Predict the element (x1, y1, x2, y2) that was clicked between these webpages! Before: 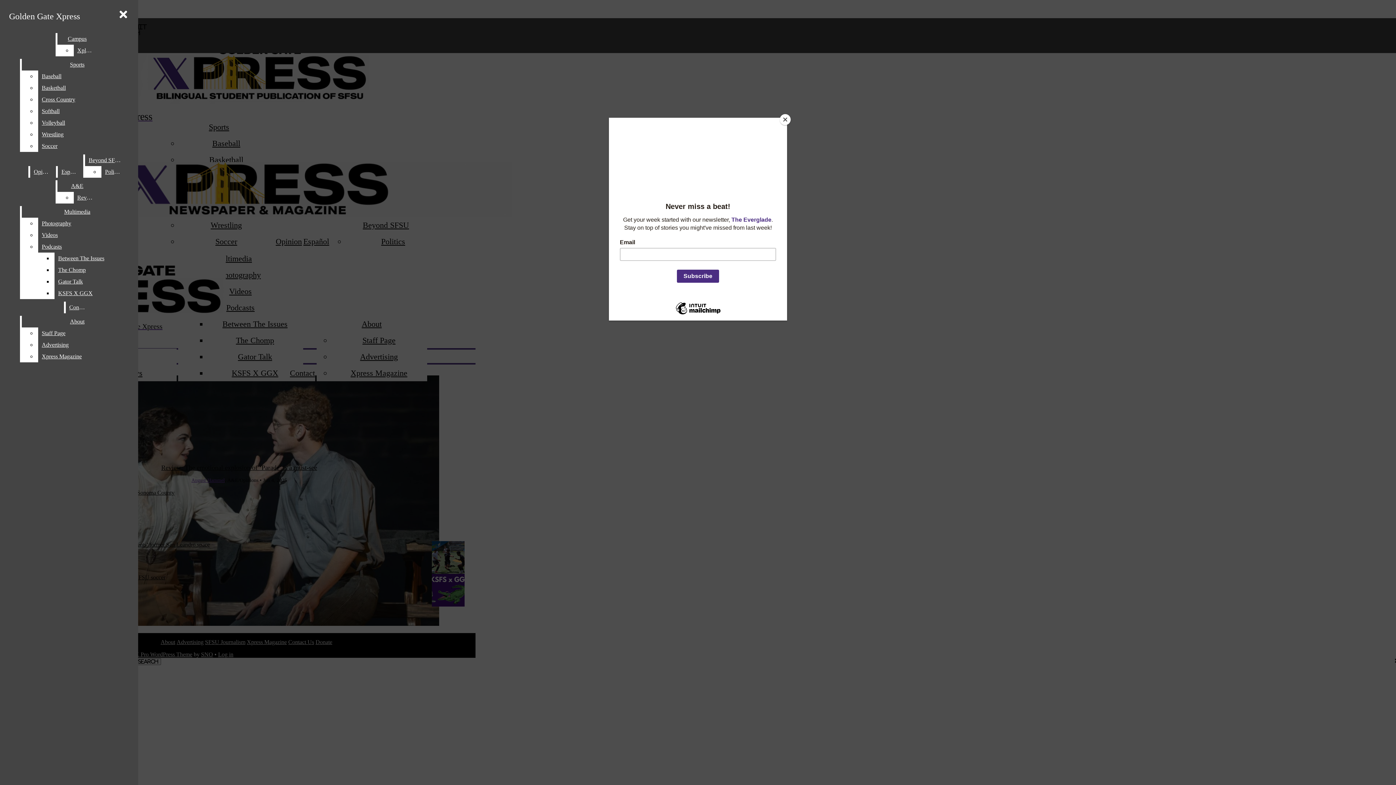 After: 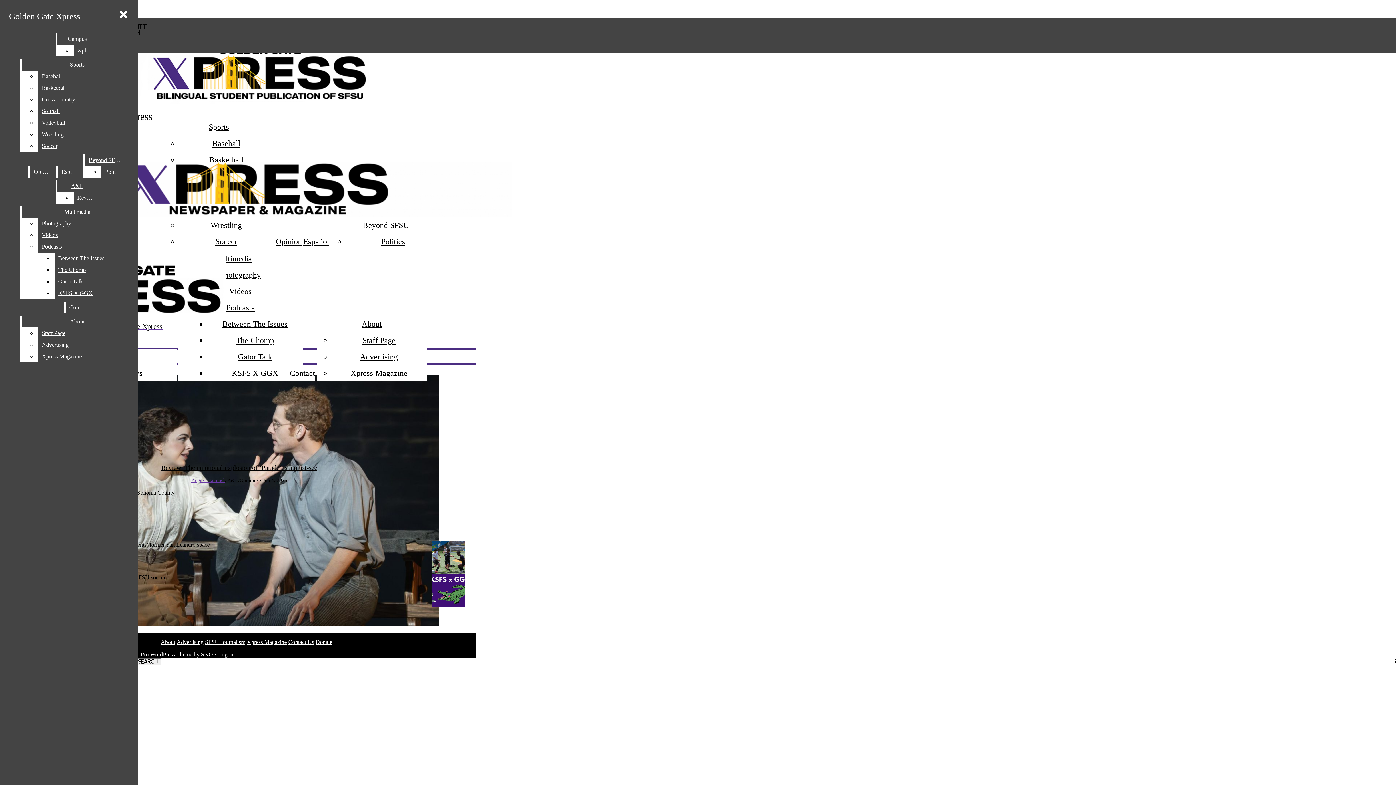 Action: label: Close bbox: (780, 114, 790, 125)